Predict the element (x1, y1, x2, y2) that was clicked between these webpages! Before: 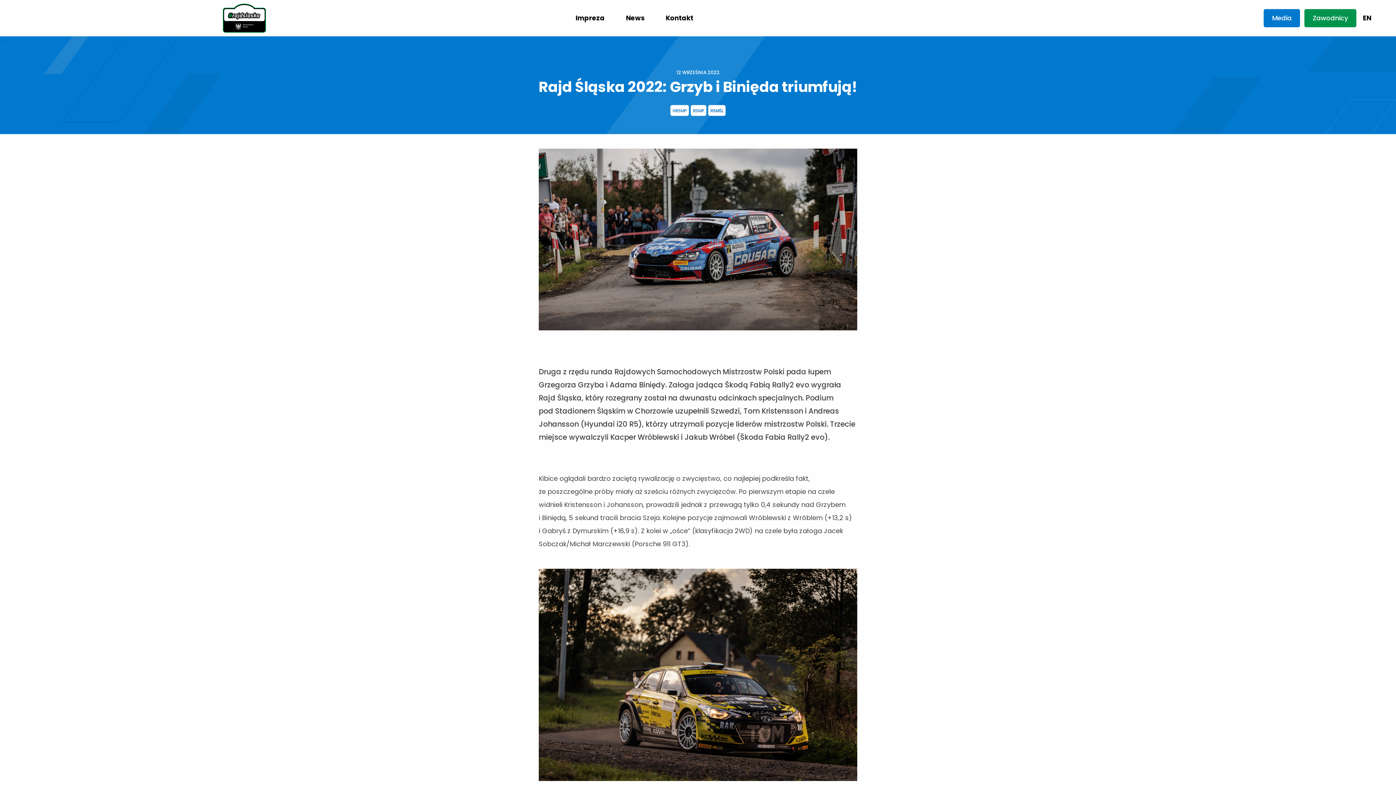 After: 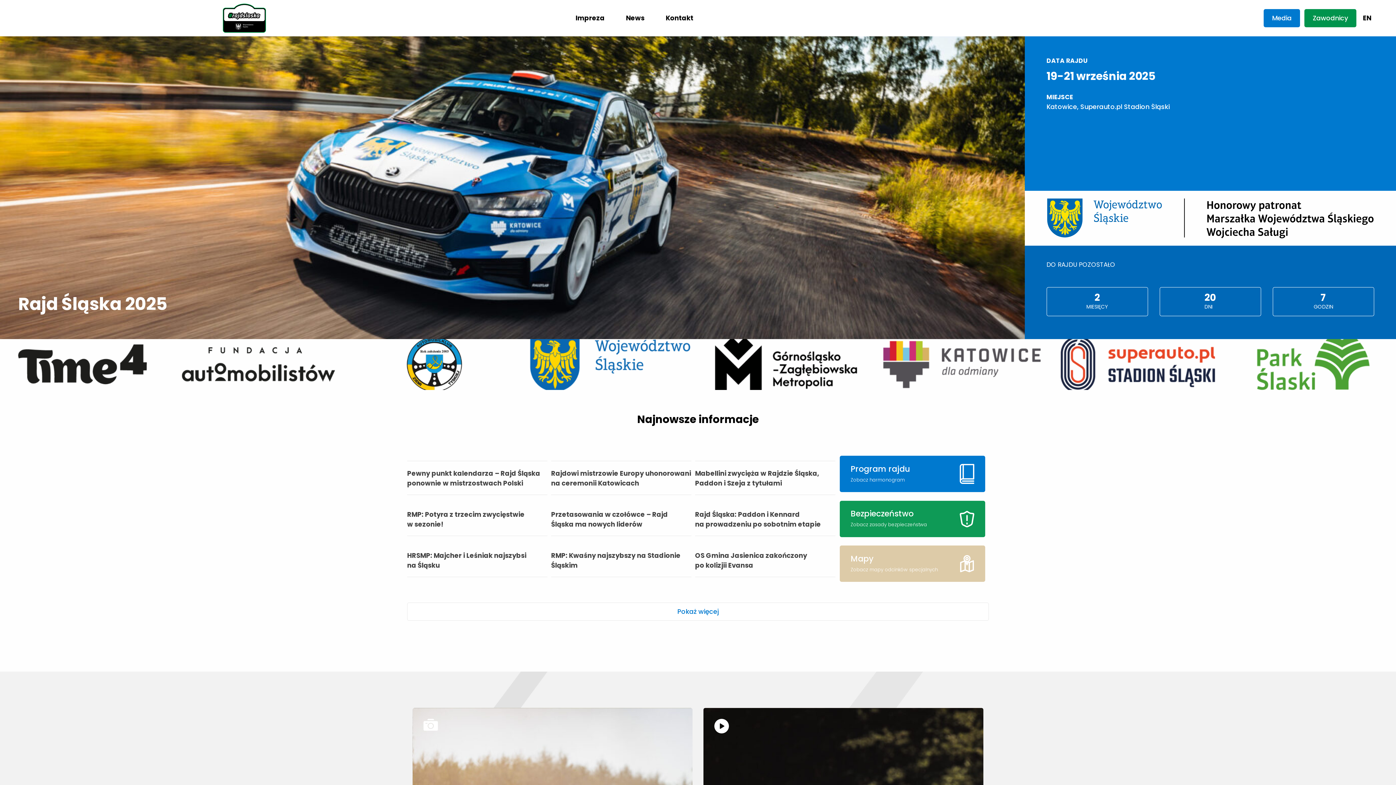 Action: bbox: (18, 13, 471, 21)